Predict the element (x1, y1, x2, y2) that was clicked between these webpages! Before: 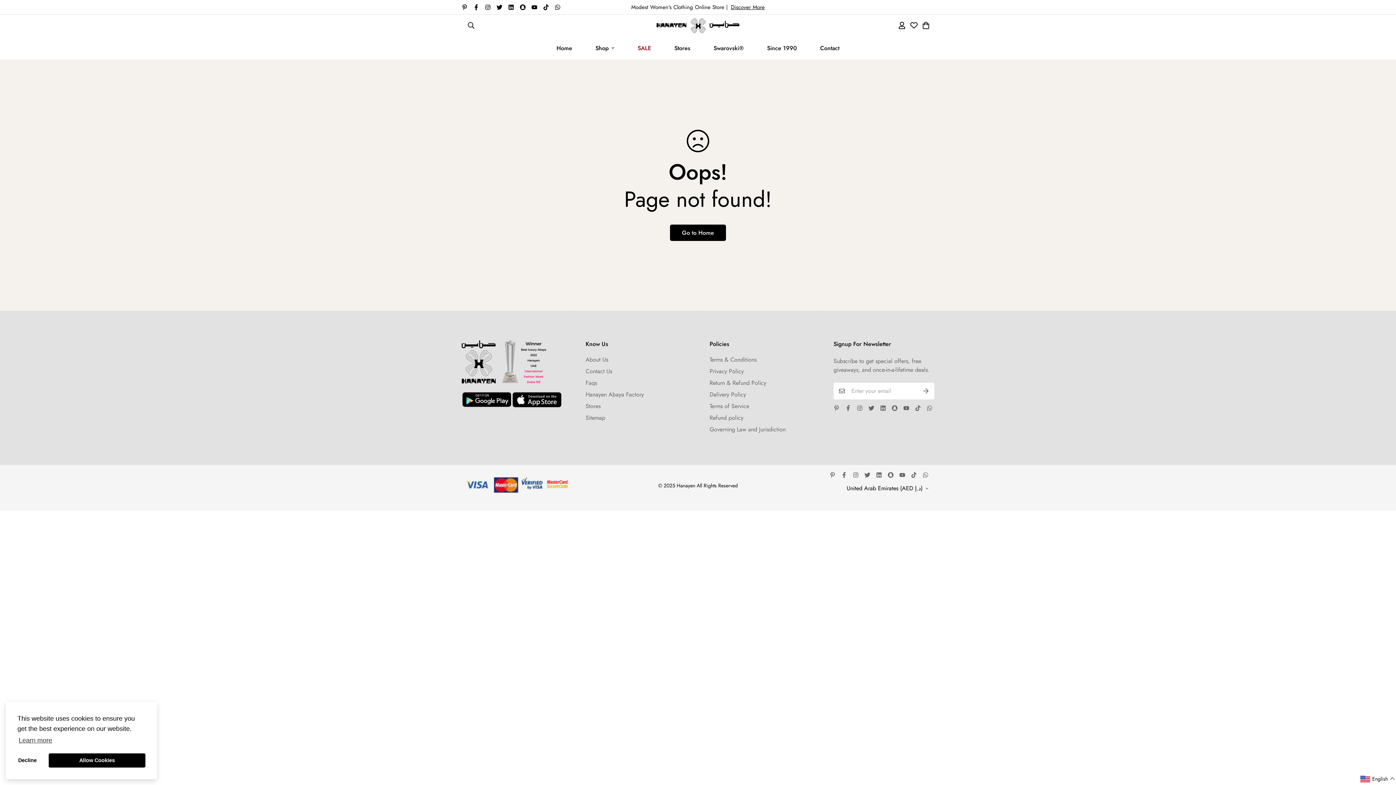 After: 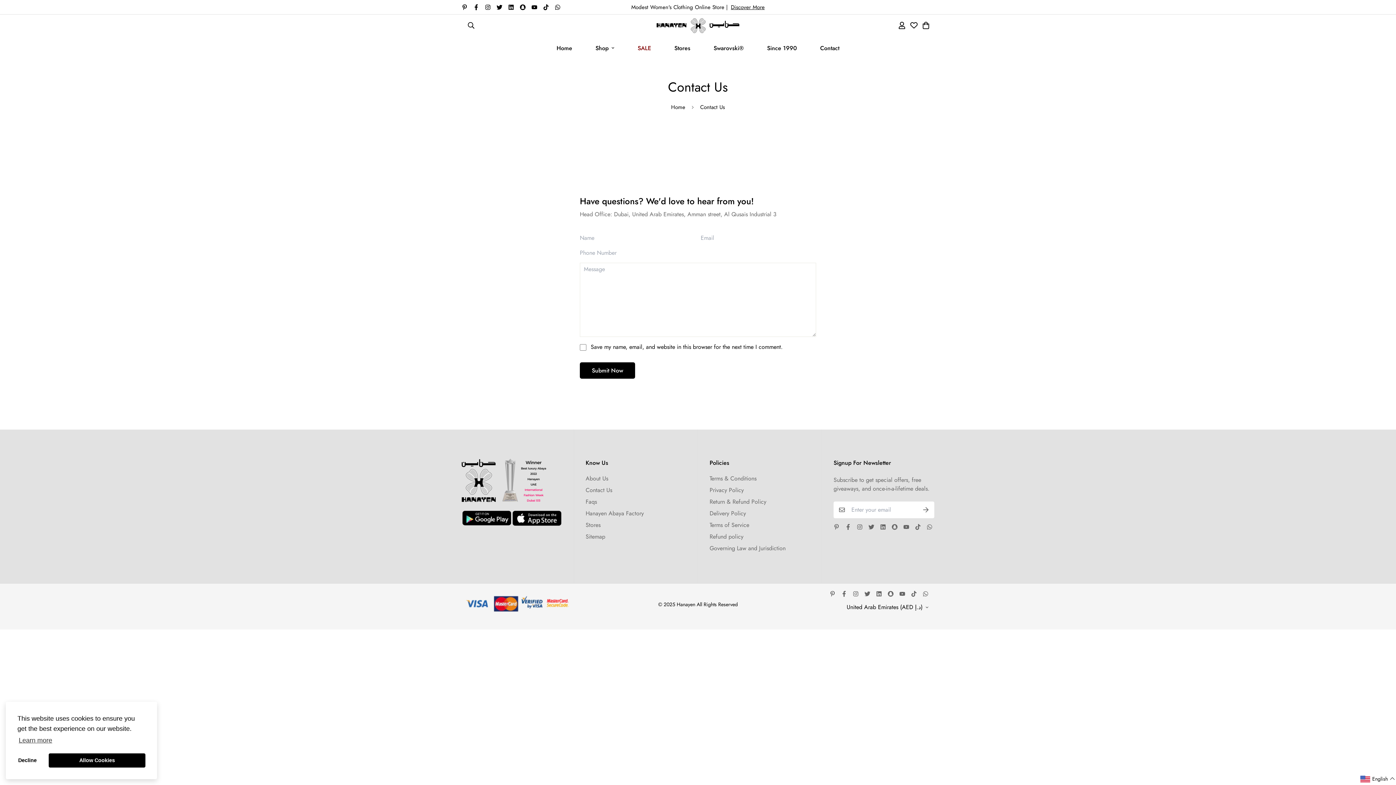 Action: label: Contact bbox: (808, 36, 851, 59)